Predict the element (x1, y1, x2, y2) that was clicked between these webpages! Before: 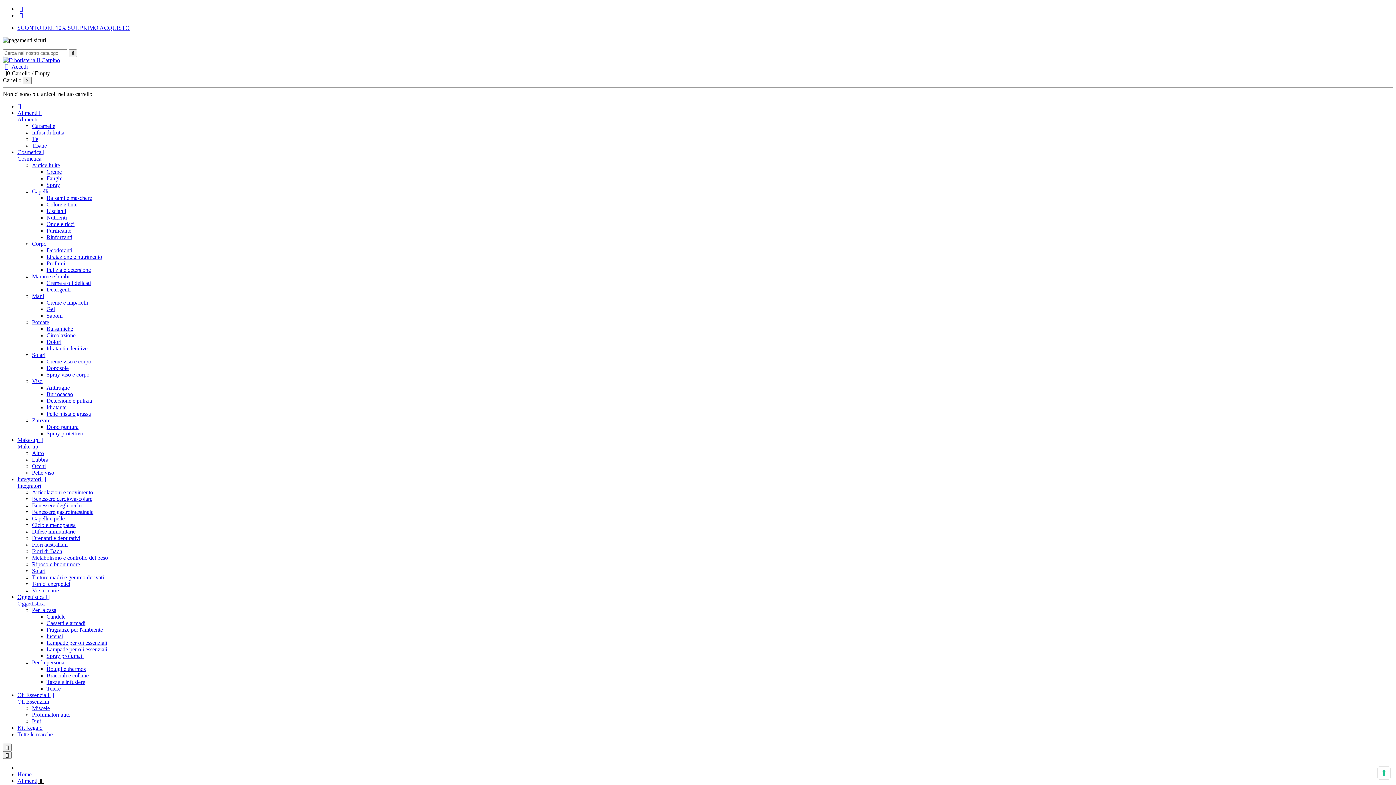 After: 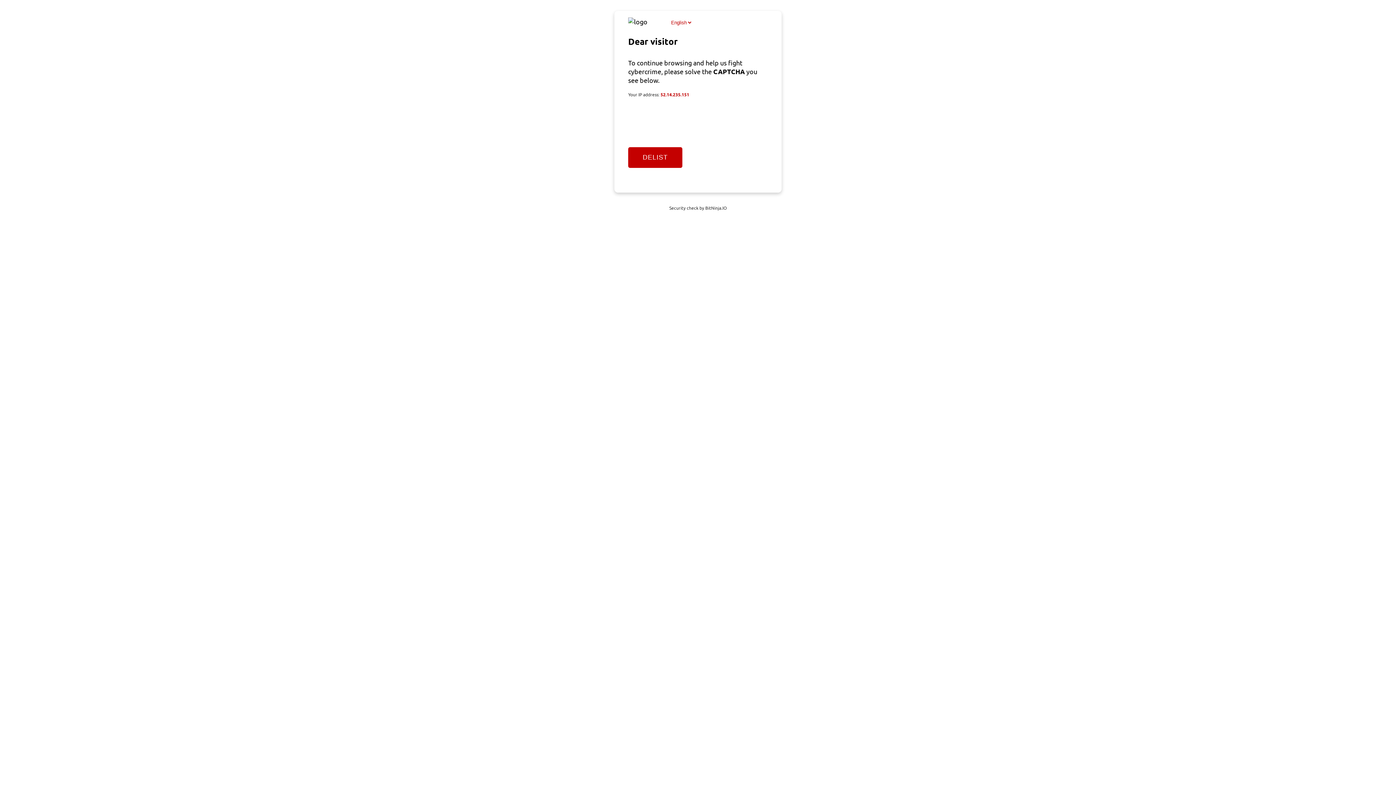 Action: bbox: (32, 273, 69, 279) label: Mamme e bimbi